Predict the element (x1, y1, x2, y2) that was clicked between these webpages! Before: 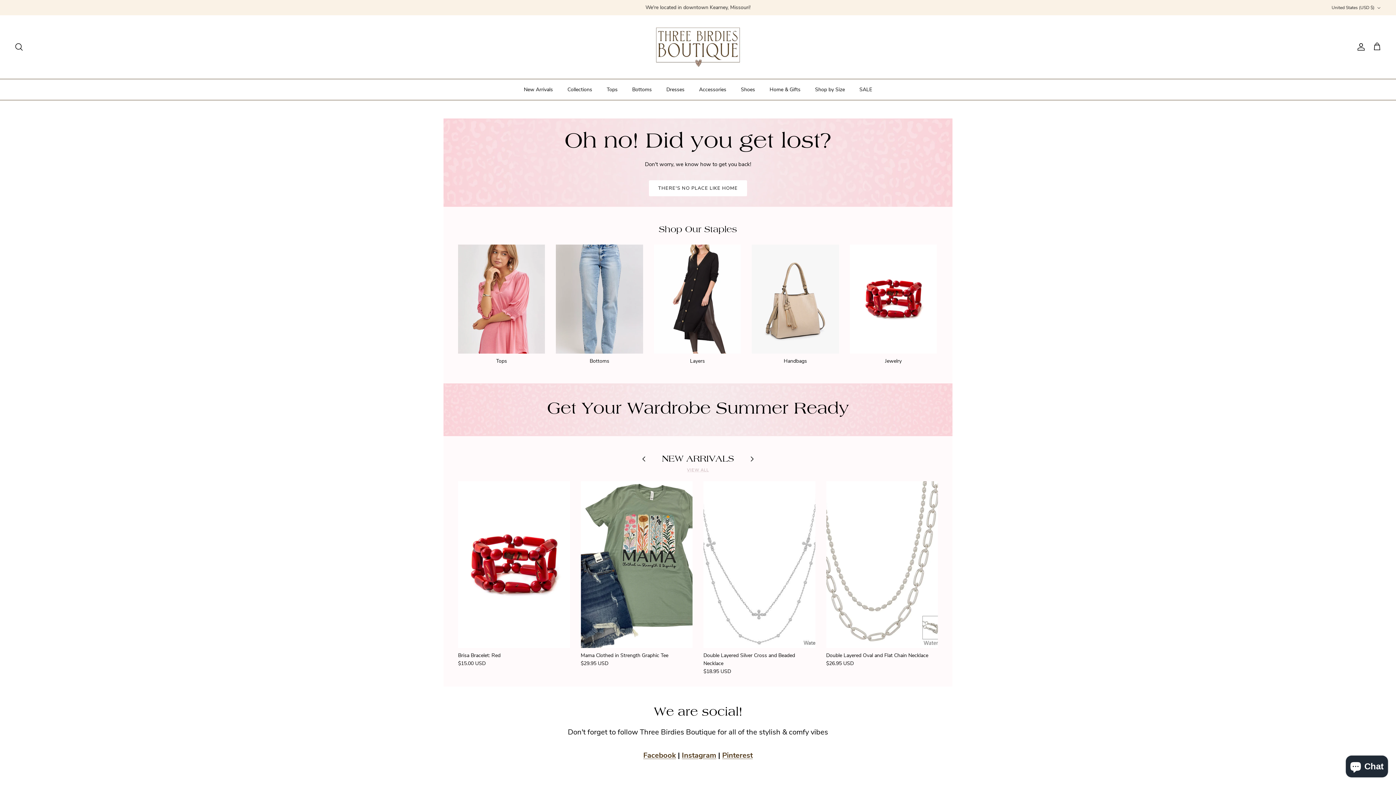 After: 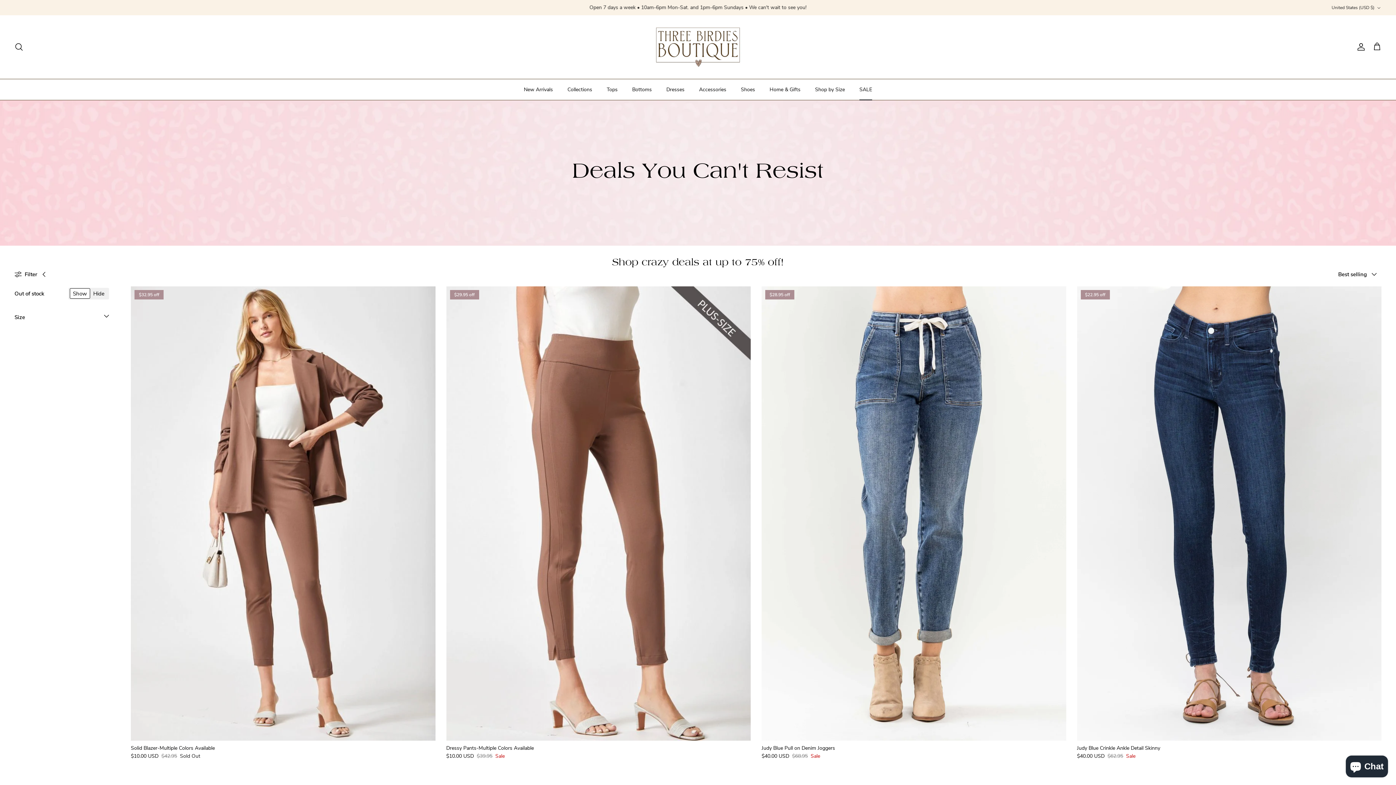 Action: label: SALE bbox: (853, 79, 878, 99)